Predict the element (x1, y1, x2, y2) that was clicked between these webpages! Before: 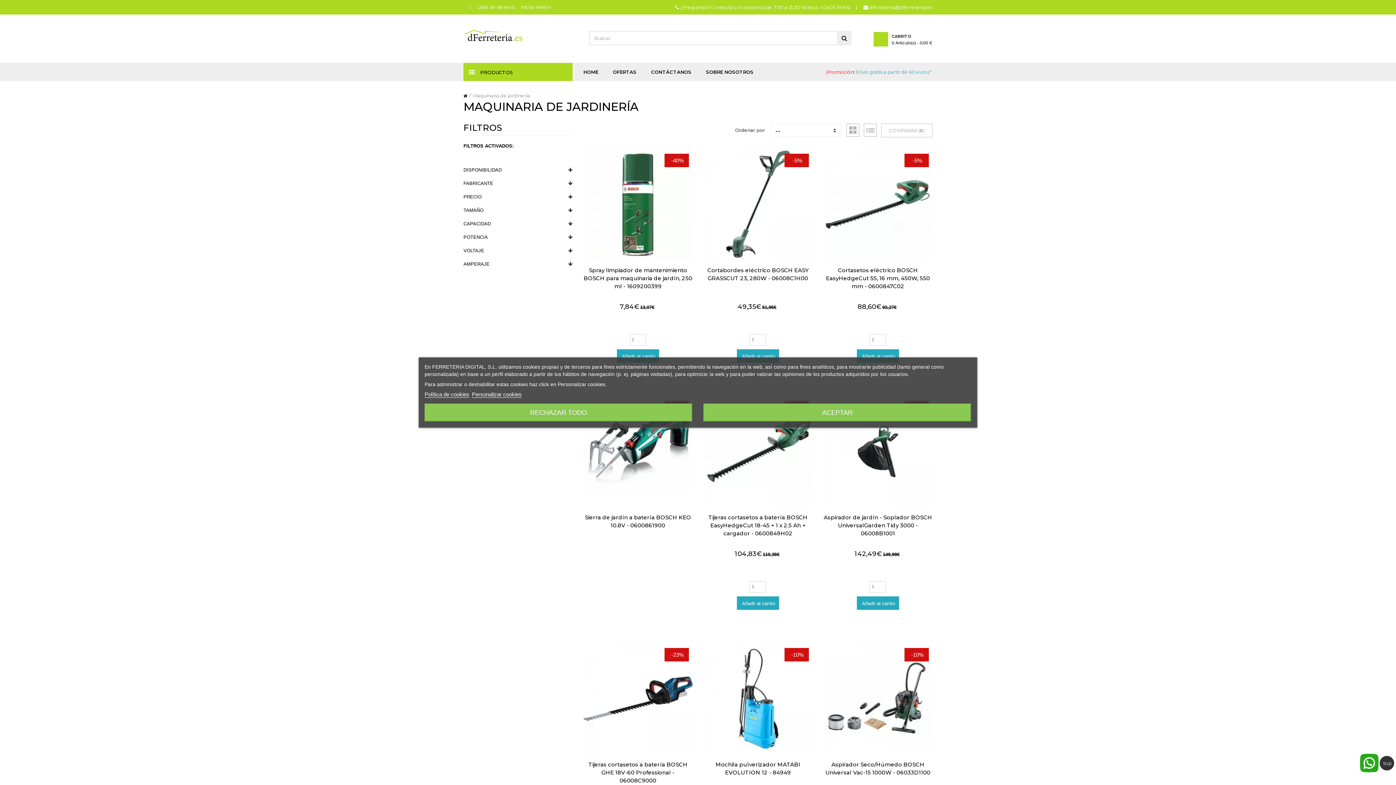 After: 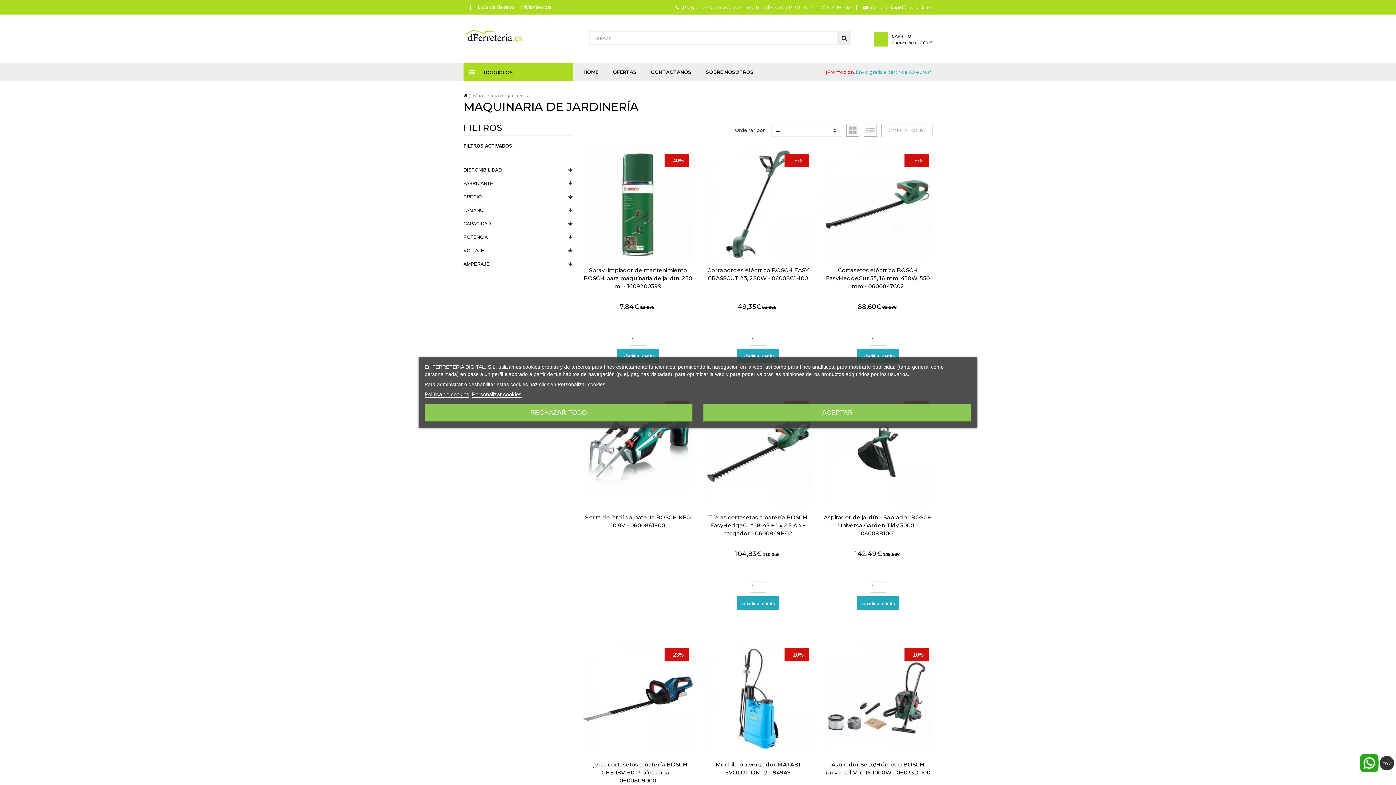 Action: bbox: (869, 4, 932, 10) label: dferreteria@dferreteria.es